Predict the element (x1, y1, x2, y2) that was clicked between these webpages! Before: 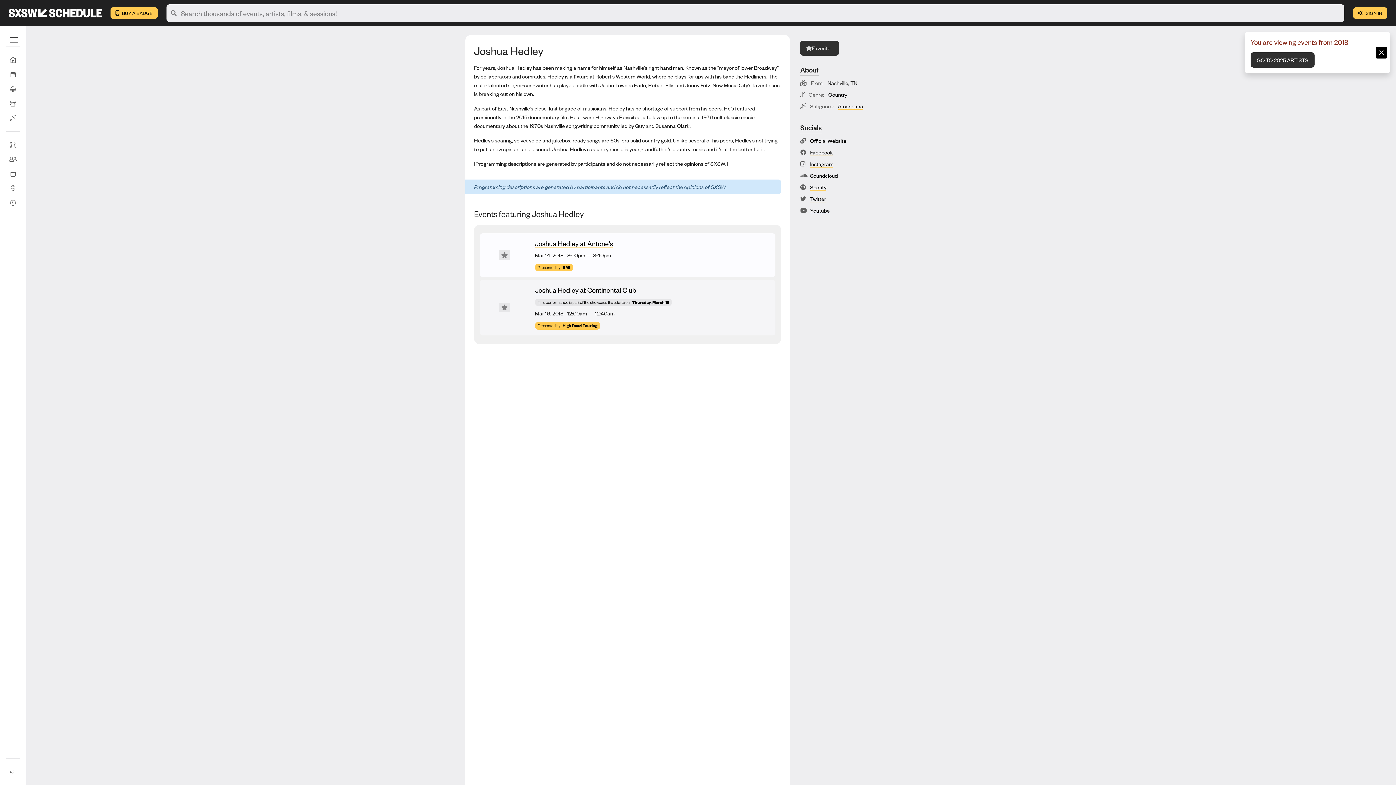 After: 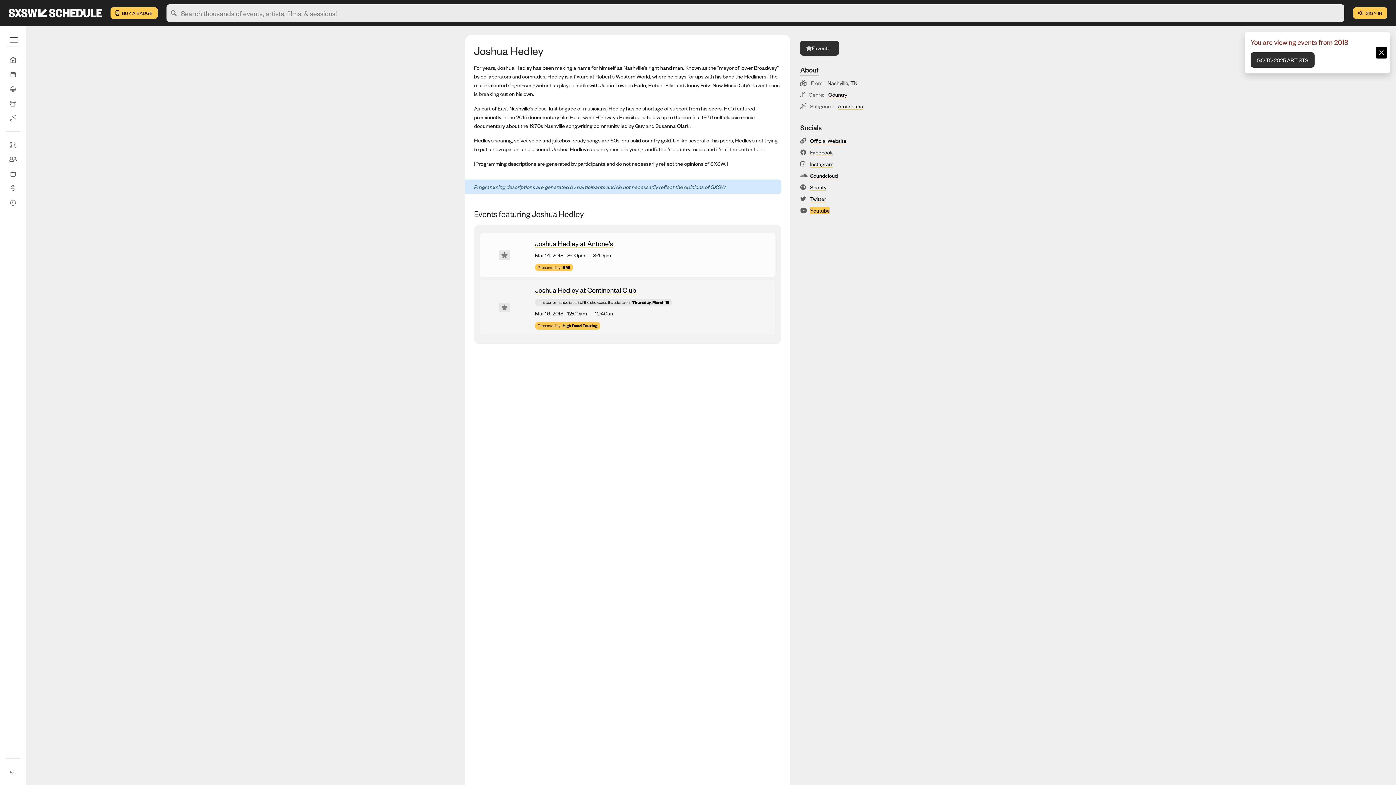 Action: label: Youtube bbox: (810, 207, 829, 214)